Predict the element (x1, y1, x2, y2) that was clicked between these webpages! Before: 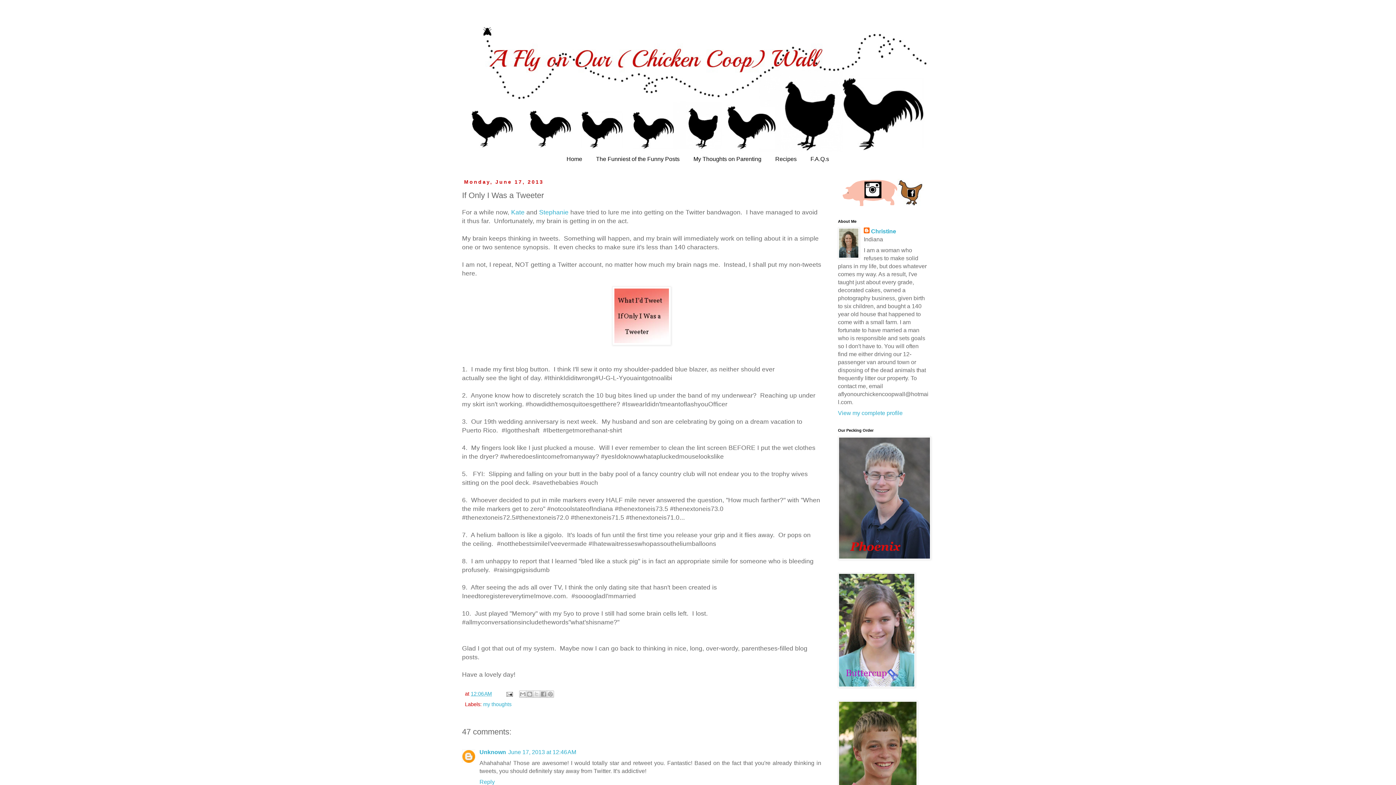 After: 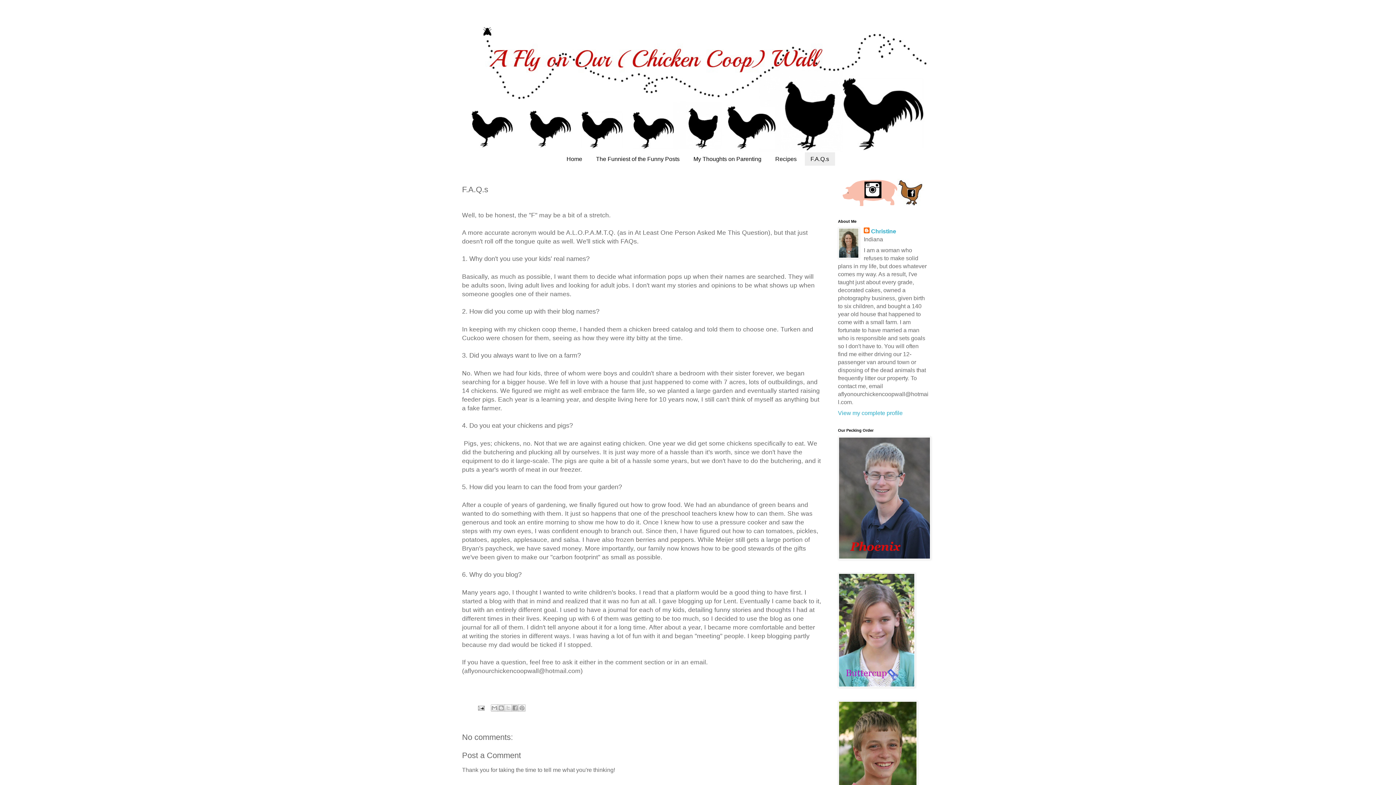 Action: label: F.A.Q.s bbox: (804, 152, 835, 165)